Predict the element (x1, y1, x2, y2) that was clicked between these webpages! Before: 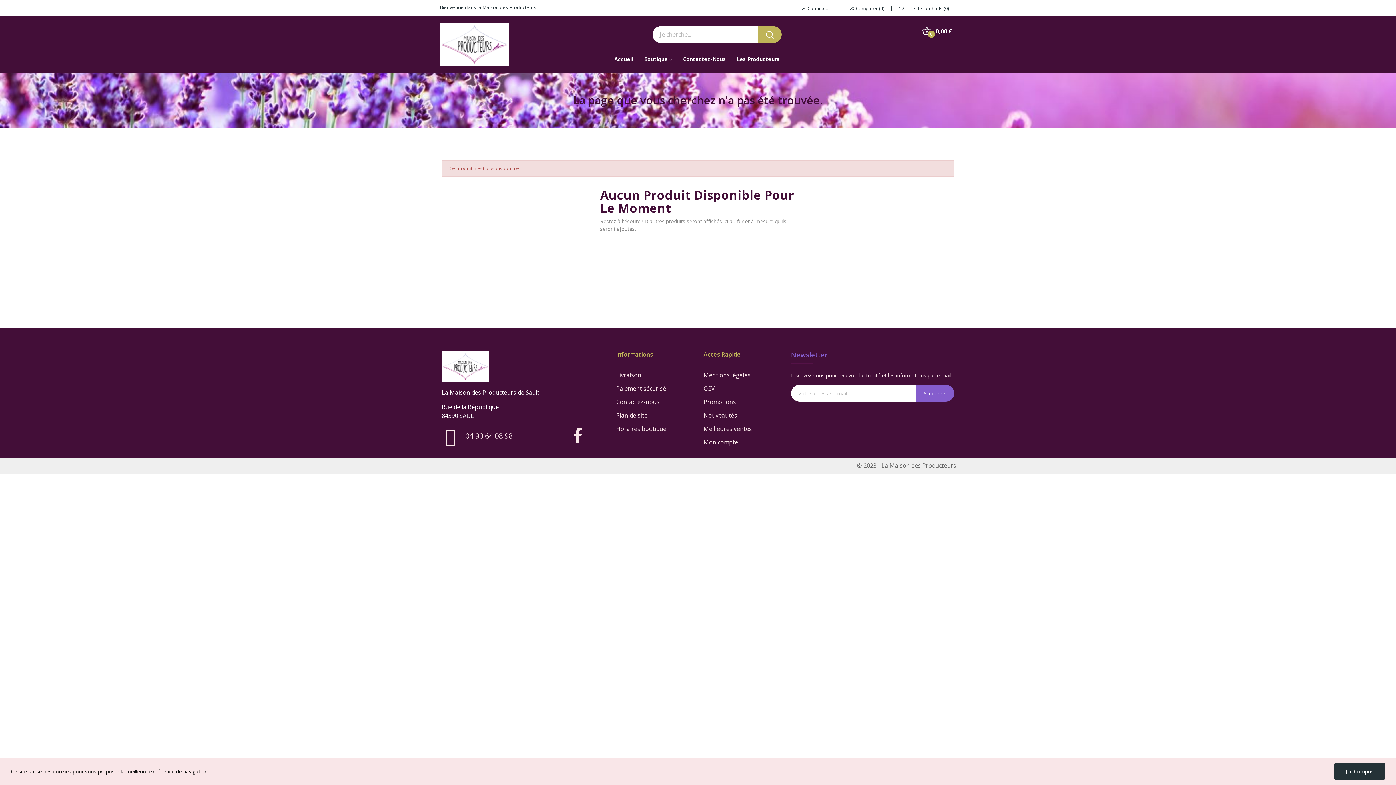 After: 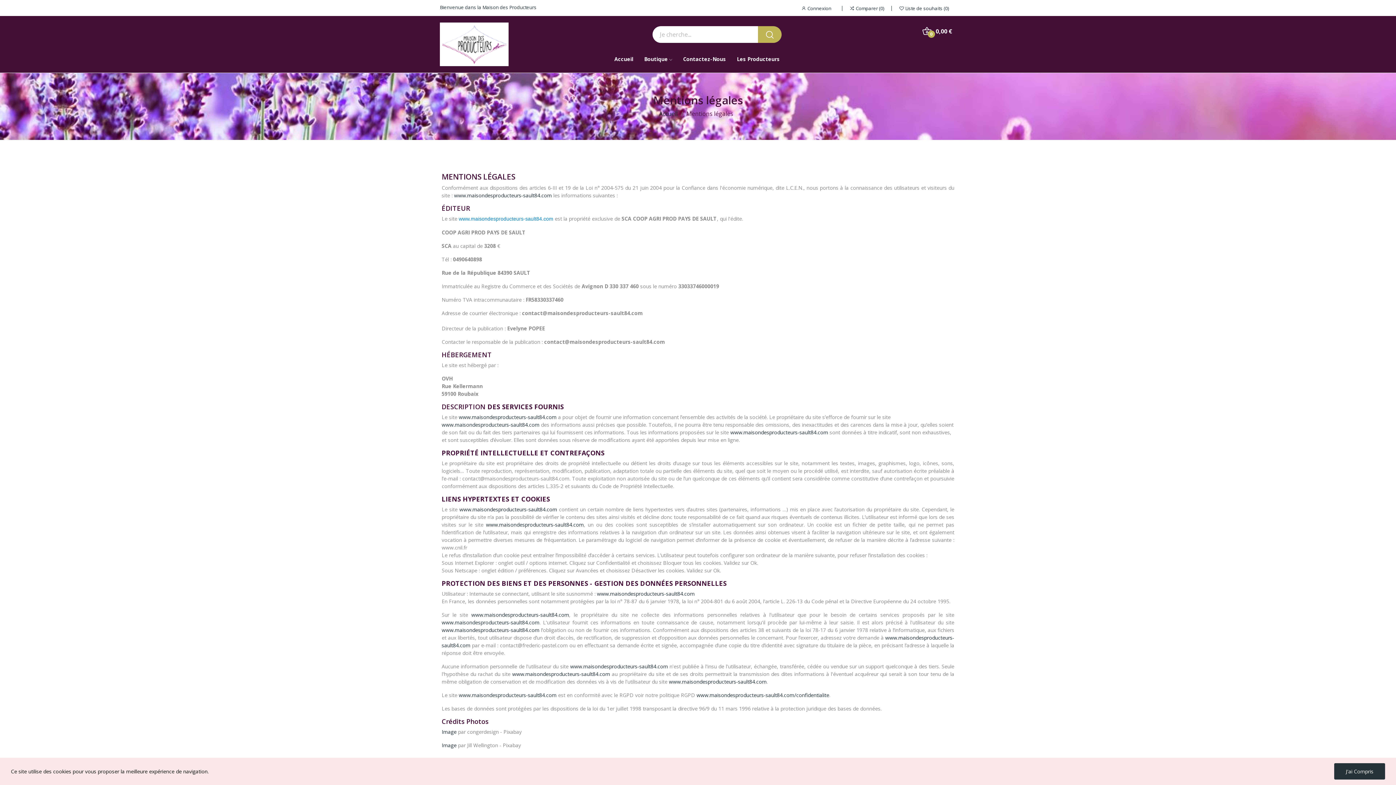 Action: label: Mentions légales bbox: (703, 370, 780, 379)